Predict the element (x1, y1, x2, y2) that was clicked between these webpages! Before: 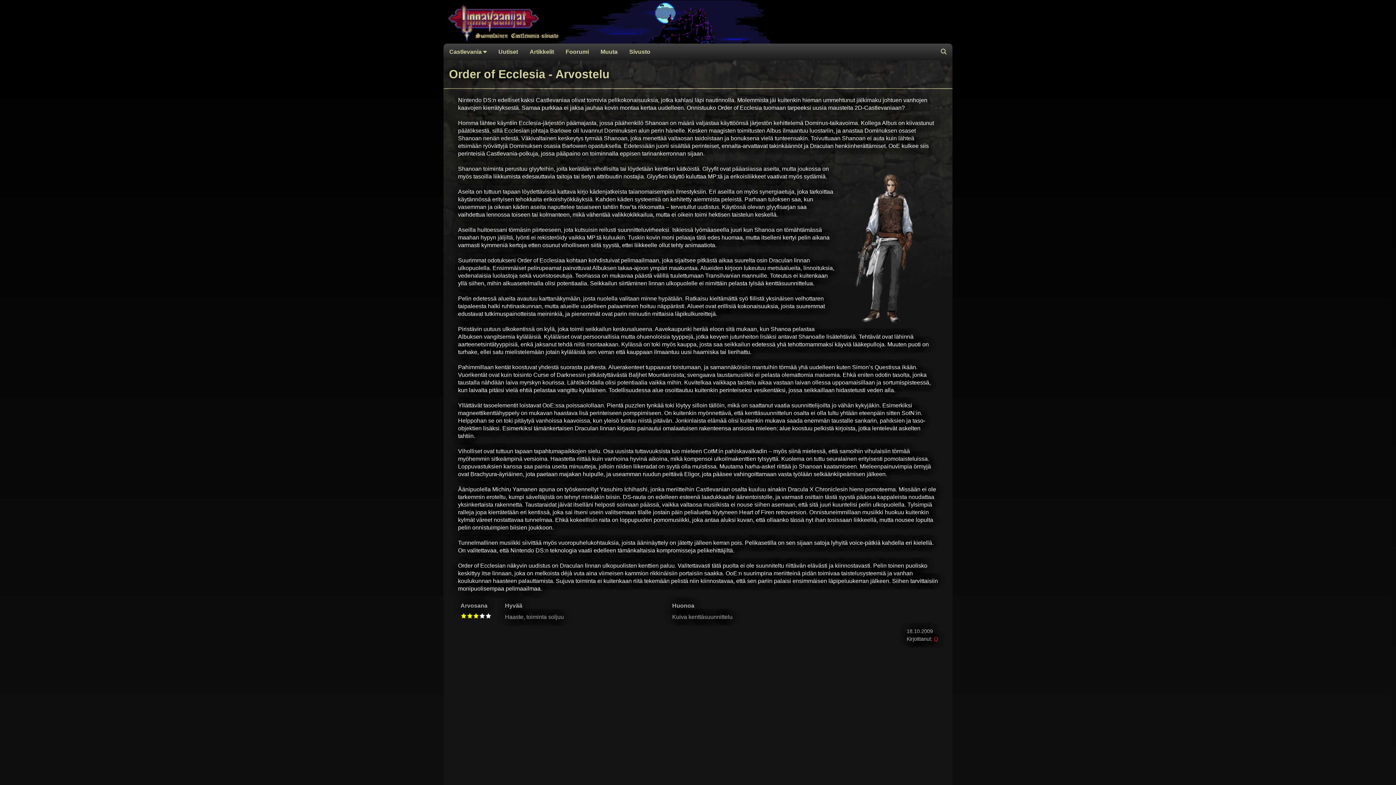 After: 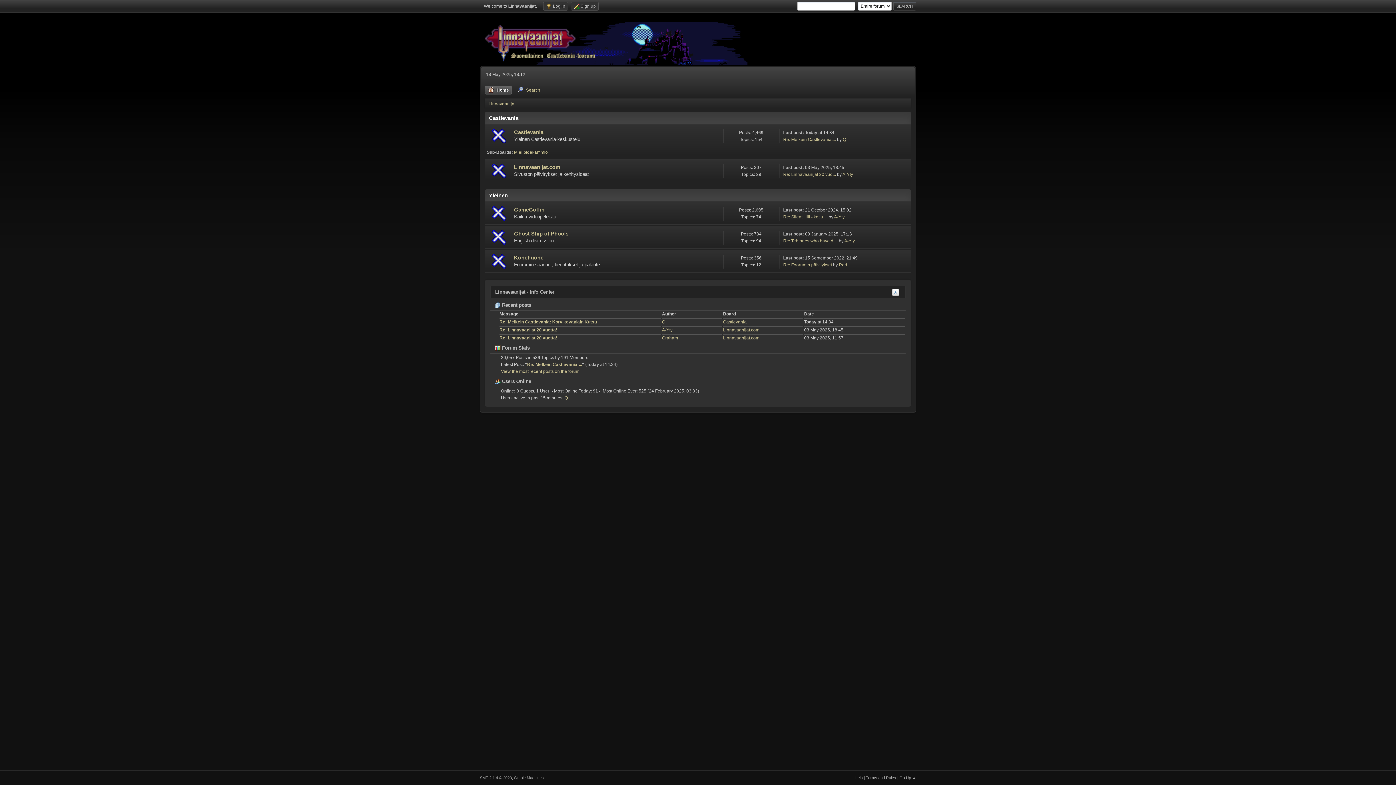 Action: label: Foorumi bbox: (560, 43, 594, 60)